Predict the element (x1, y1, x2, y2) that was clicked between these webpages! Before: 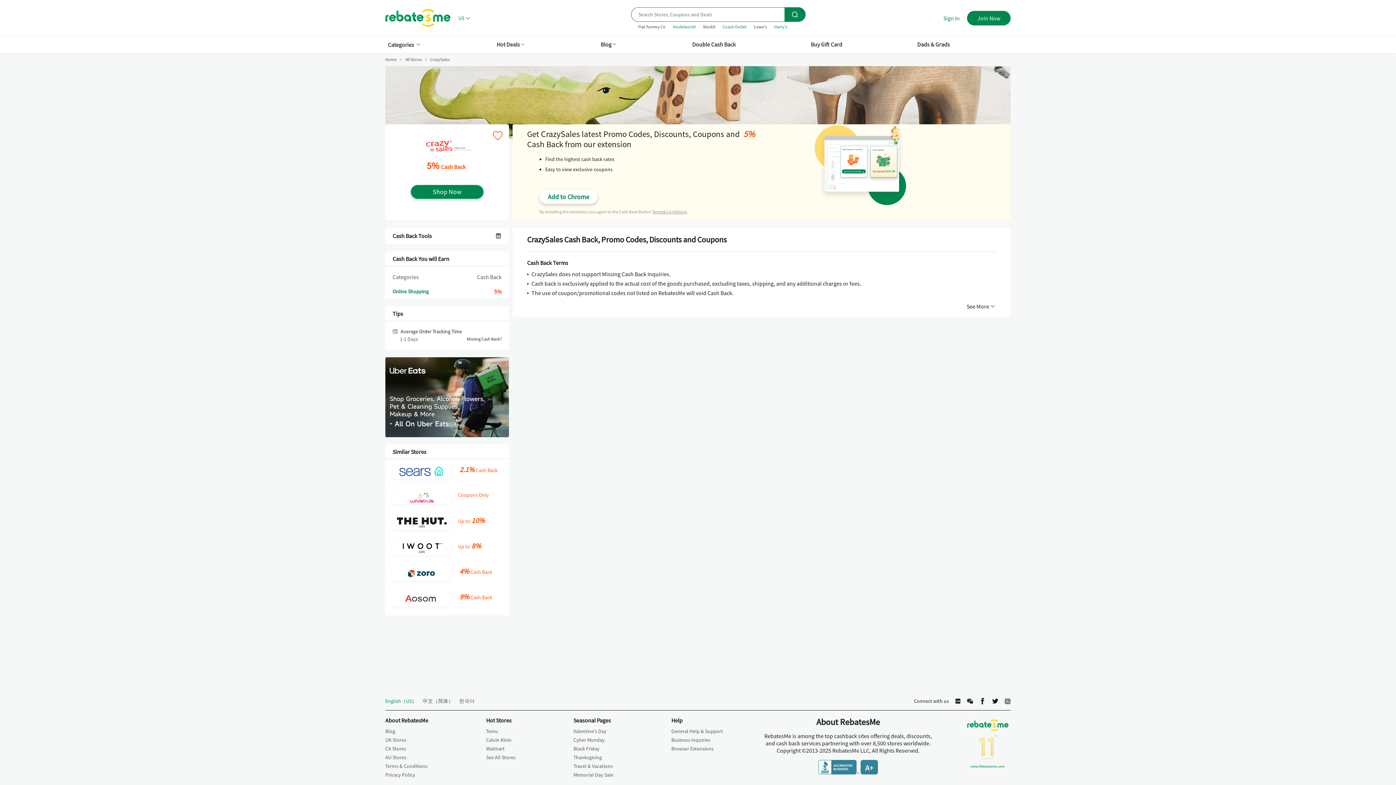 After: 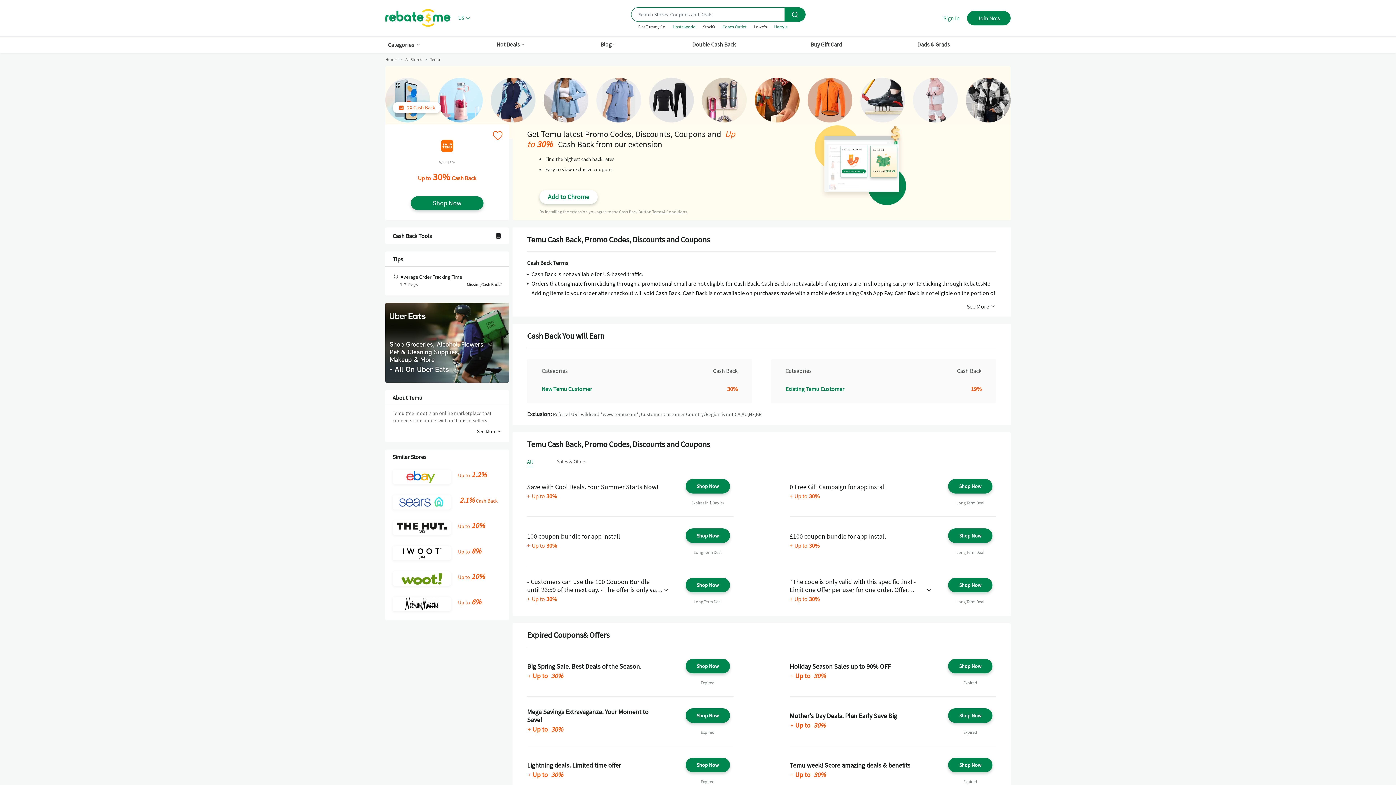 Action: bbox: (486, 728, 498, 734) label: Temu